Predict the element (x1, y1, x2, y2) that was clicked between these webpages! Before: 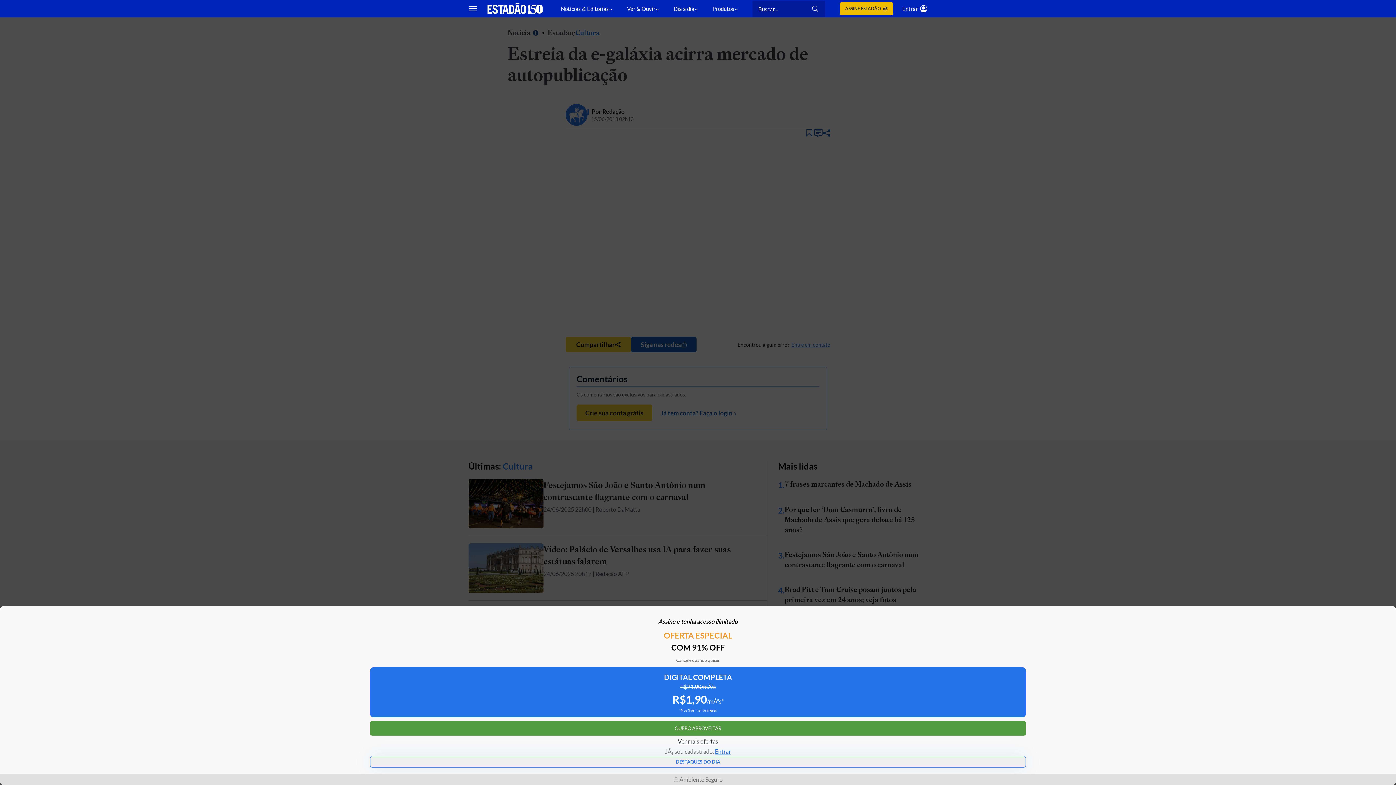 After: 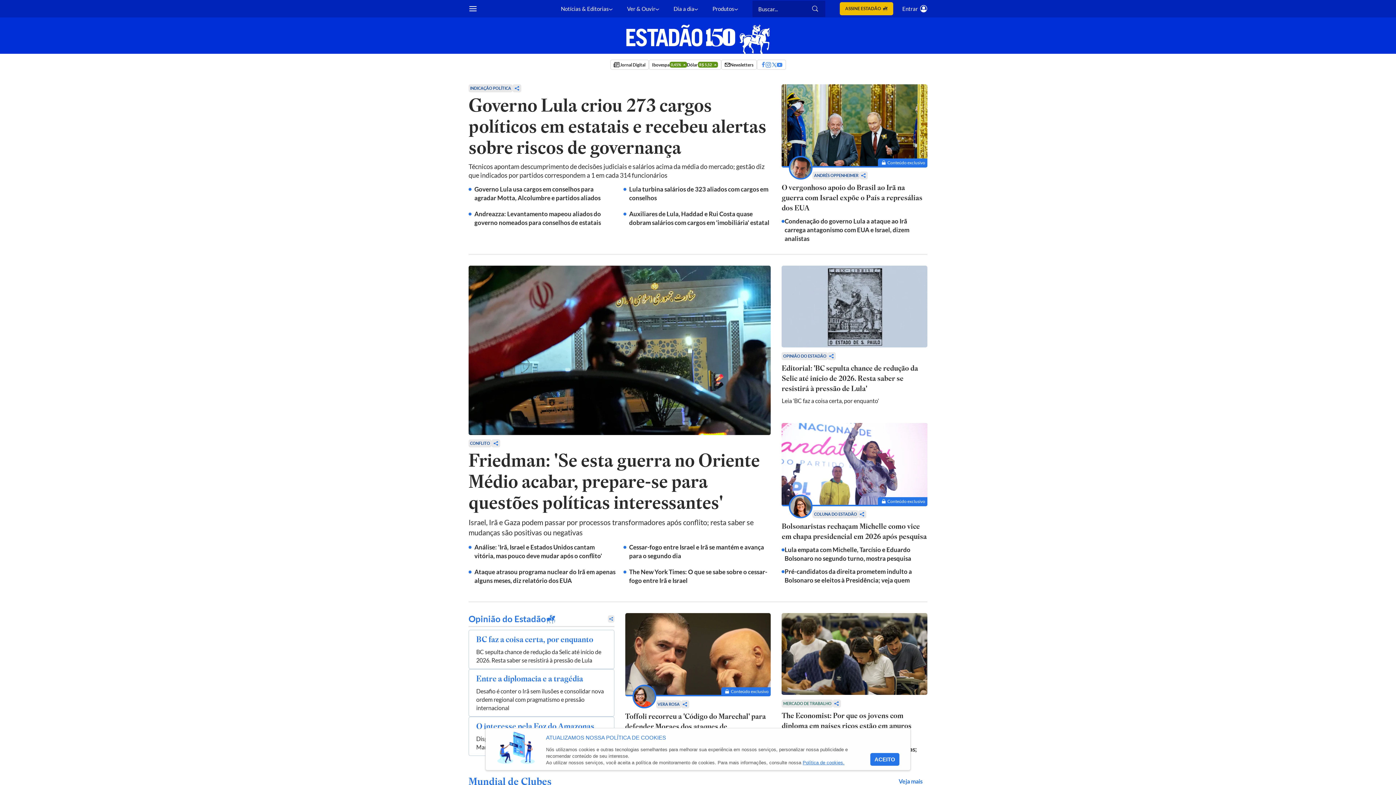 Action: label: Estadão - Portal do Estado de S. Paulo bbox: (487, 2, 542, 14)